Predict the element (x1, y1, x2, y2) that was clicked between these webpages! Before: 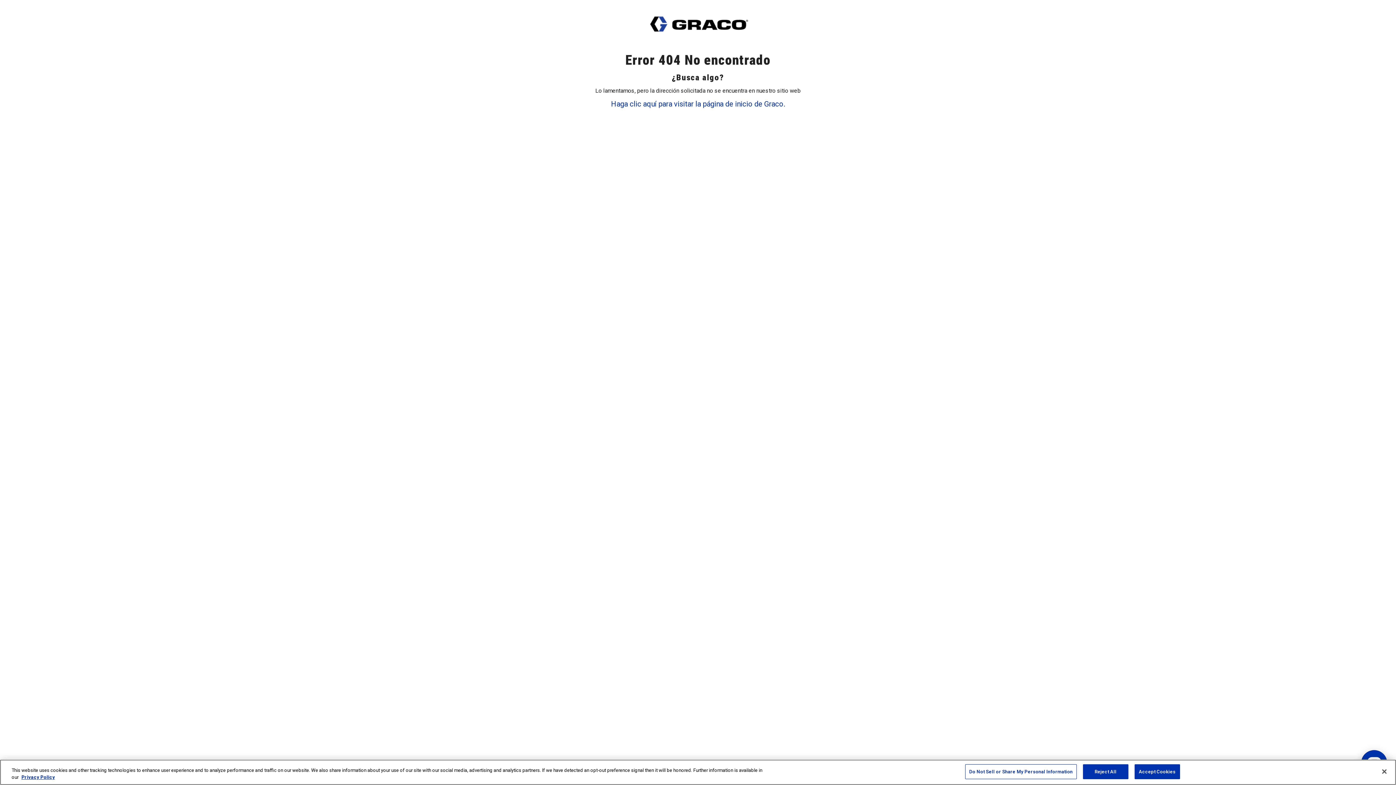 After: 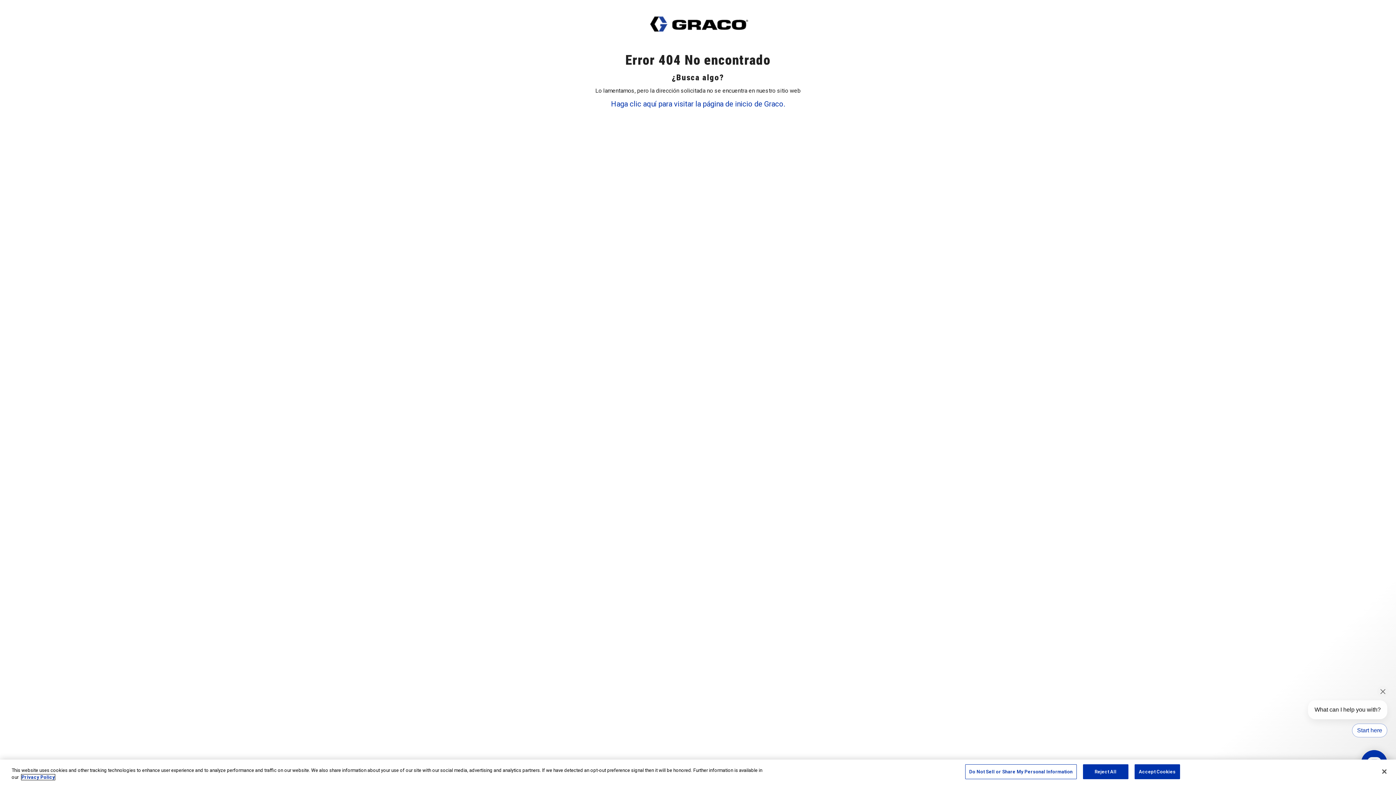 Action: label: More information about your privacy, opens in a new tab bbox: (21, 779, 54, 784)